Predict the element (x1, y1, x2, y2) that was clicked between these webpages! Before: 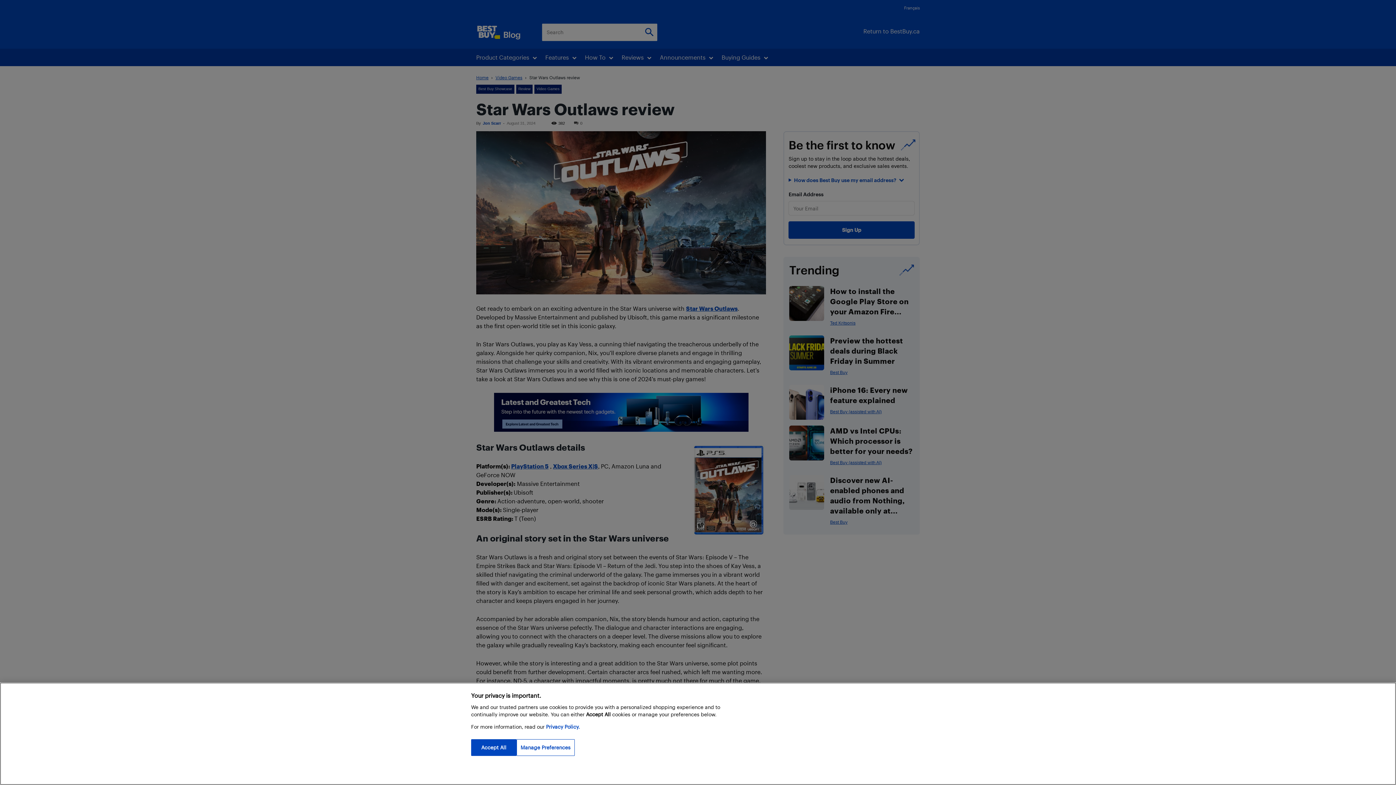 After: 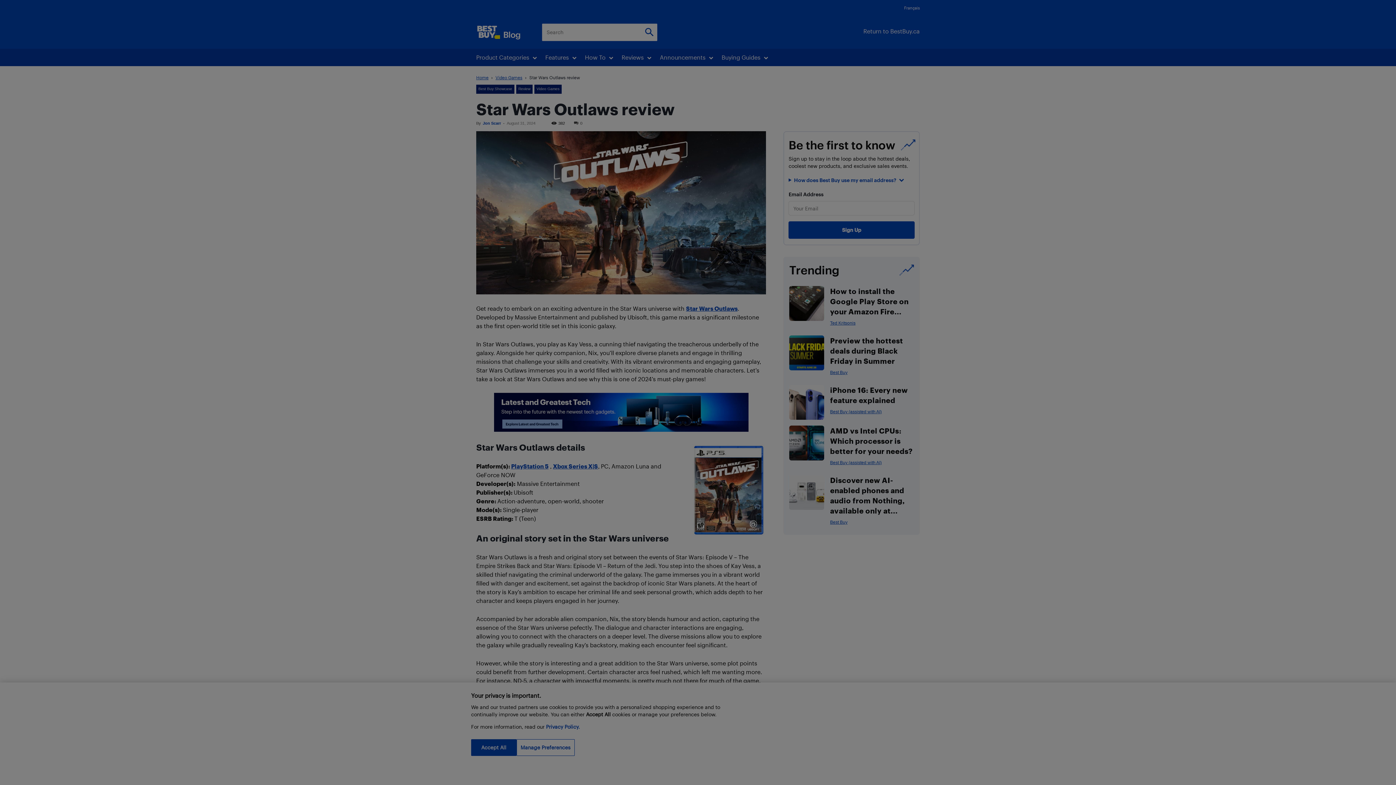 Action: bbox: (516, 739, 574, 756) label: Manage Preferences